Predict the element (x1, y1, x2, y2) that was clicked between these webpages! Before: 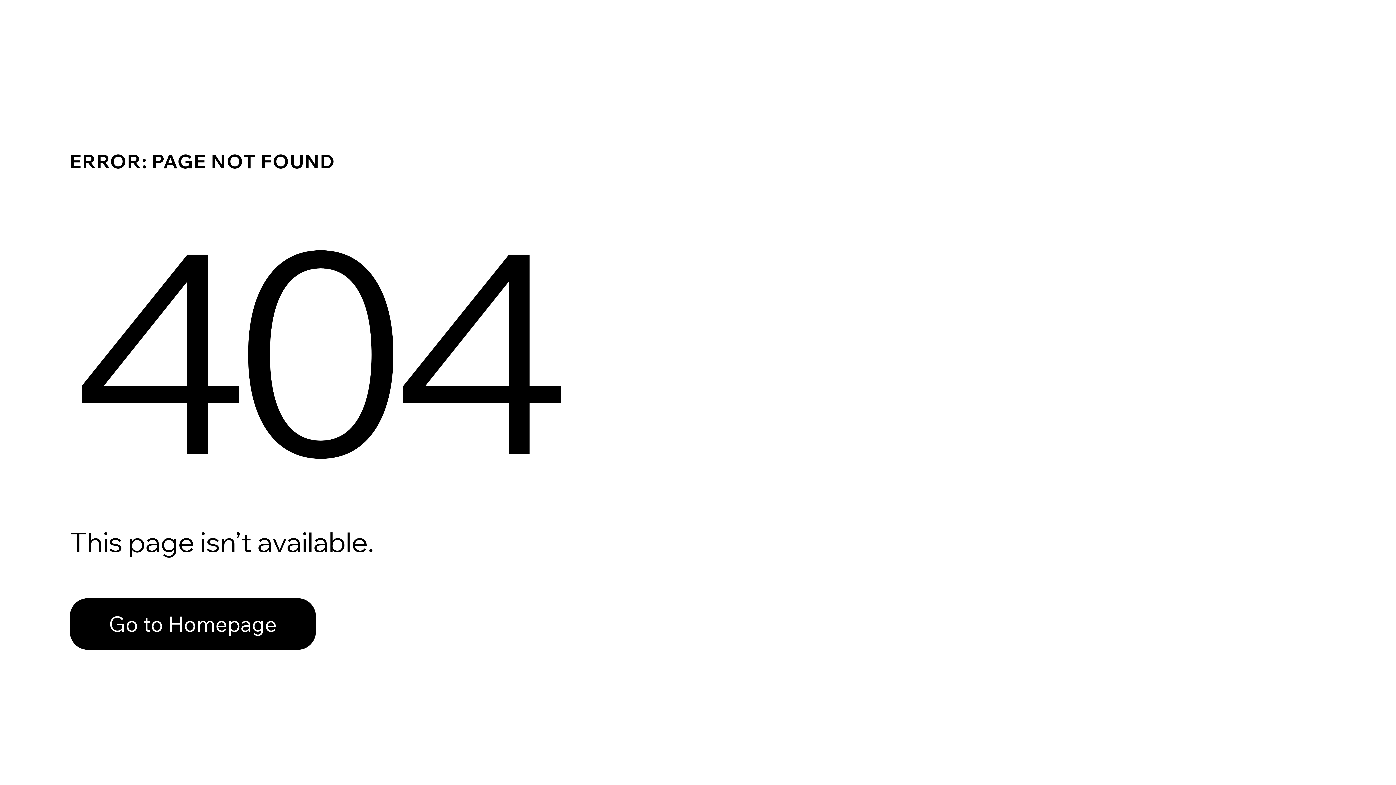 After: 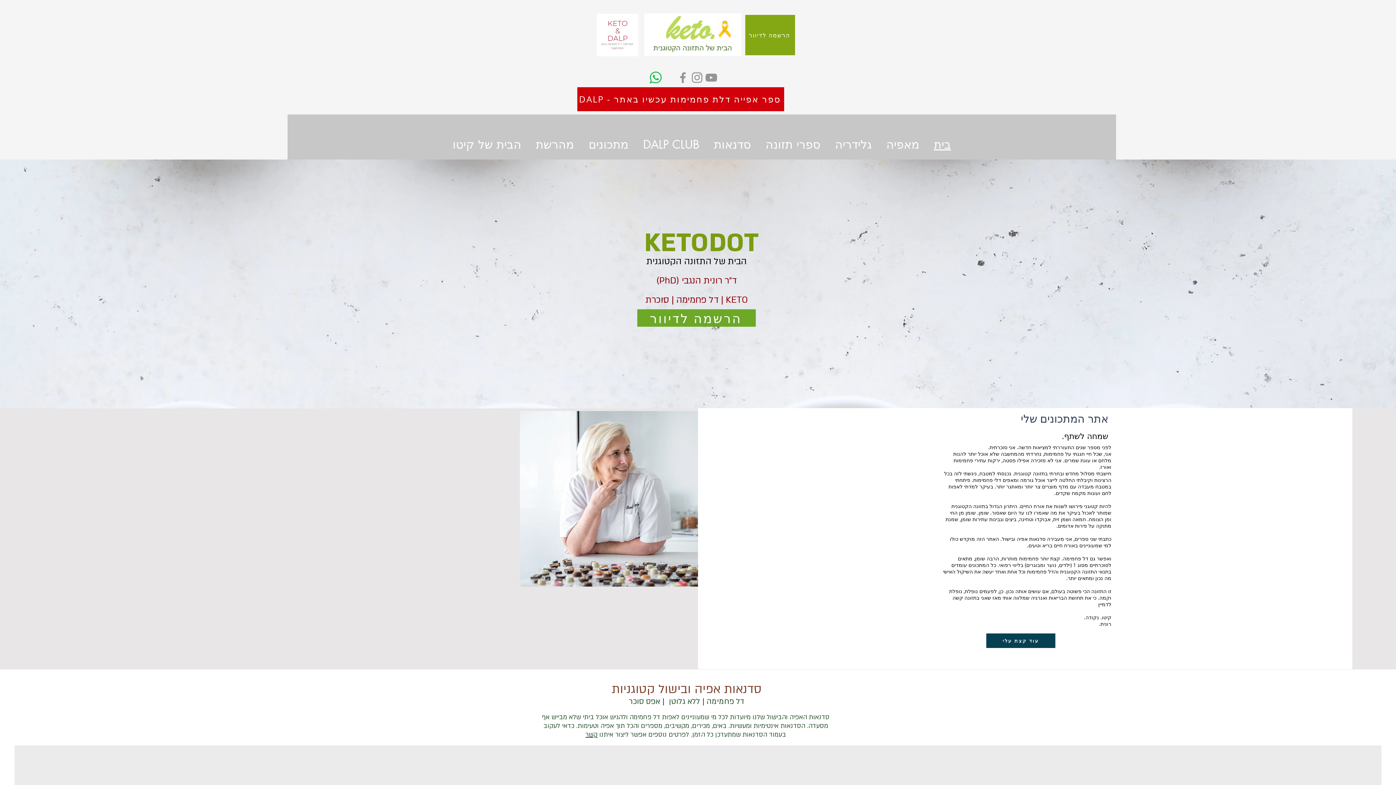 Action: bbox: (69, 582, 768, 659) label: Go to Homepage